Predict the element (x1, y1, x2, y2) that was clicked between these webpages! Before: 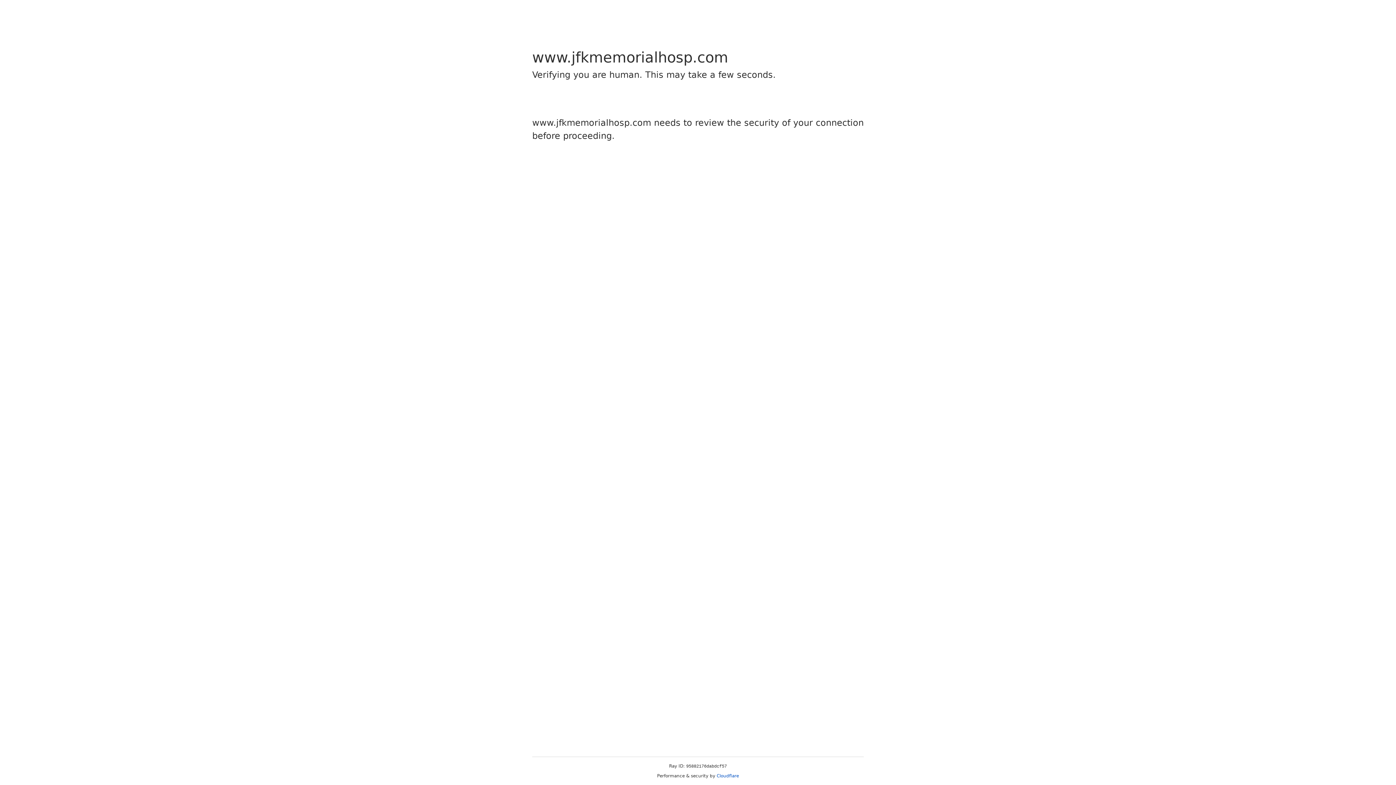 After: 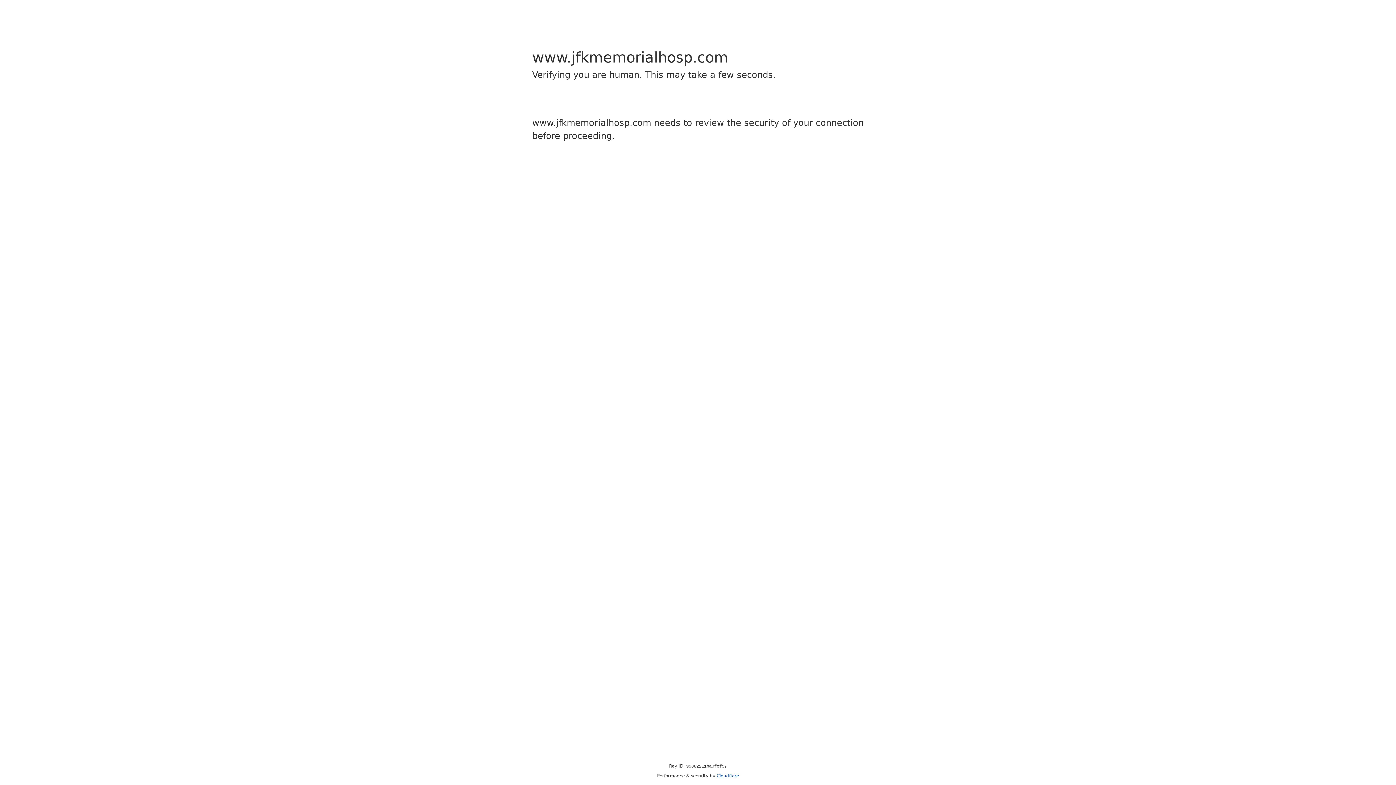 Action: label: Cloudflare bbox: (716, 773, 739, 778)